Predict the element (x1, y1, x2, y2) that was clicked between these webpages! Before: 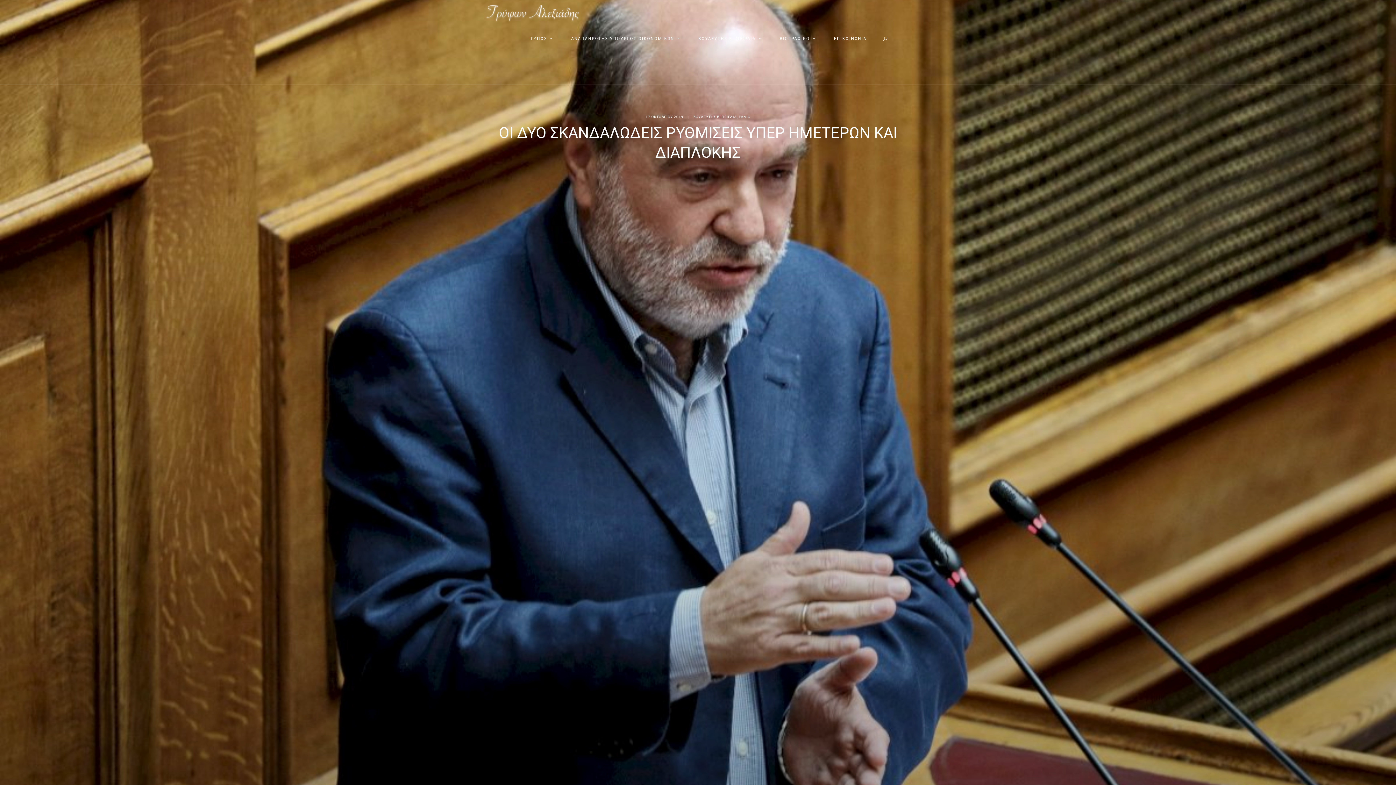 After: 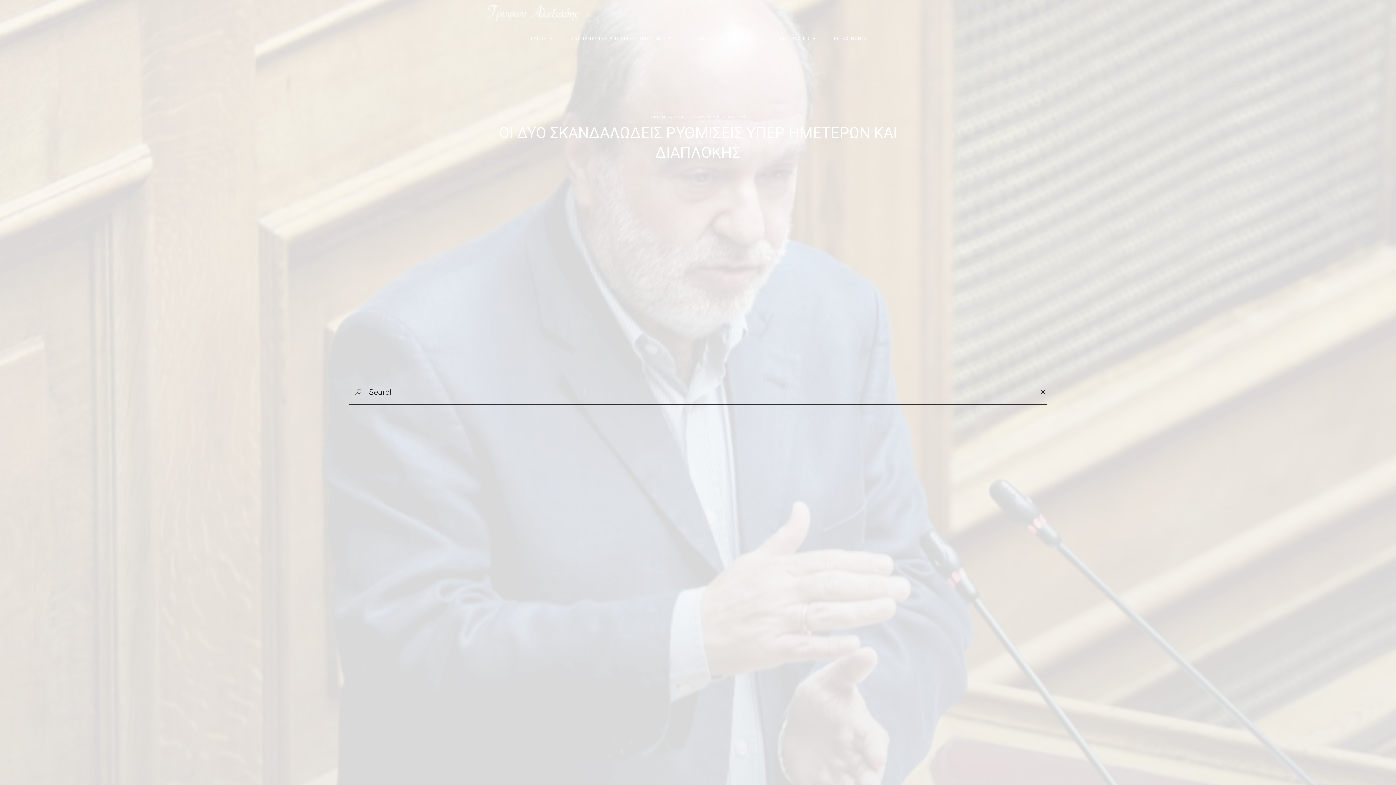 Action: bbox: (879, 29, 891, 48)